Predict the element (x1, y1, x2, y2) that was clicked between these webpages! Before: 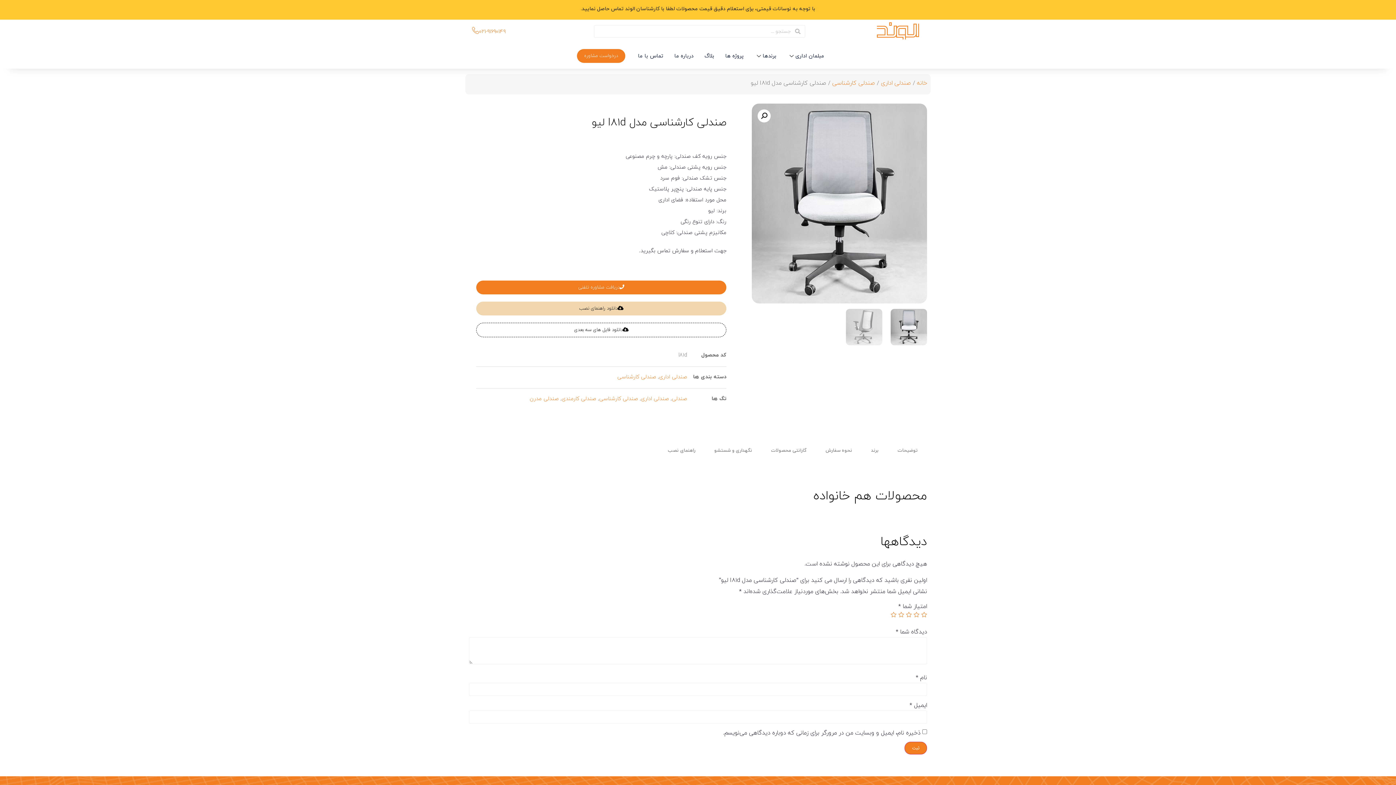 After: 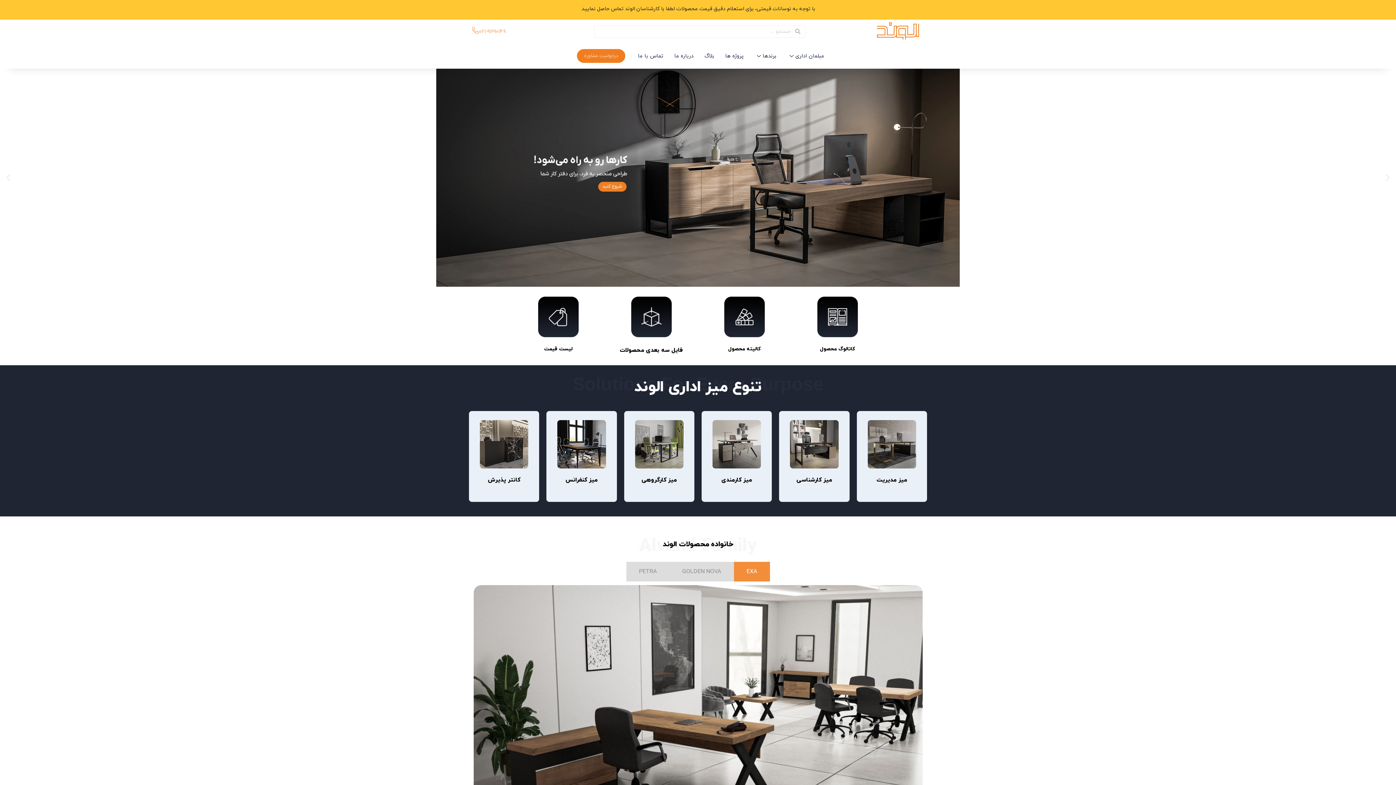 Action: bbox: (865, 19, 930, 43)